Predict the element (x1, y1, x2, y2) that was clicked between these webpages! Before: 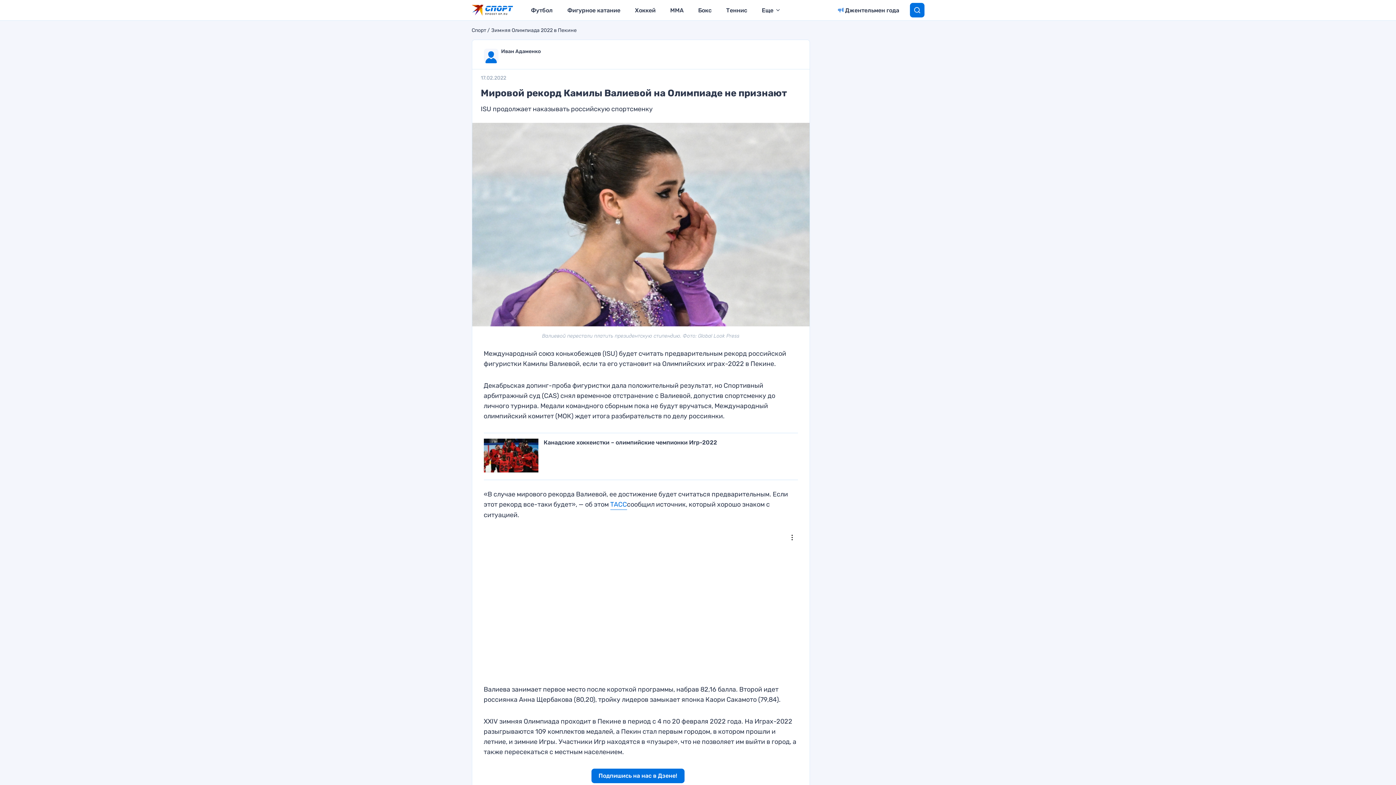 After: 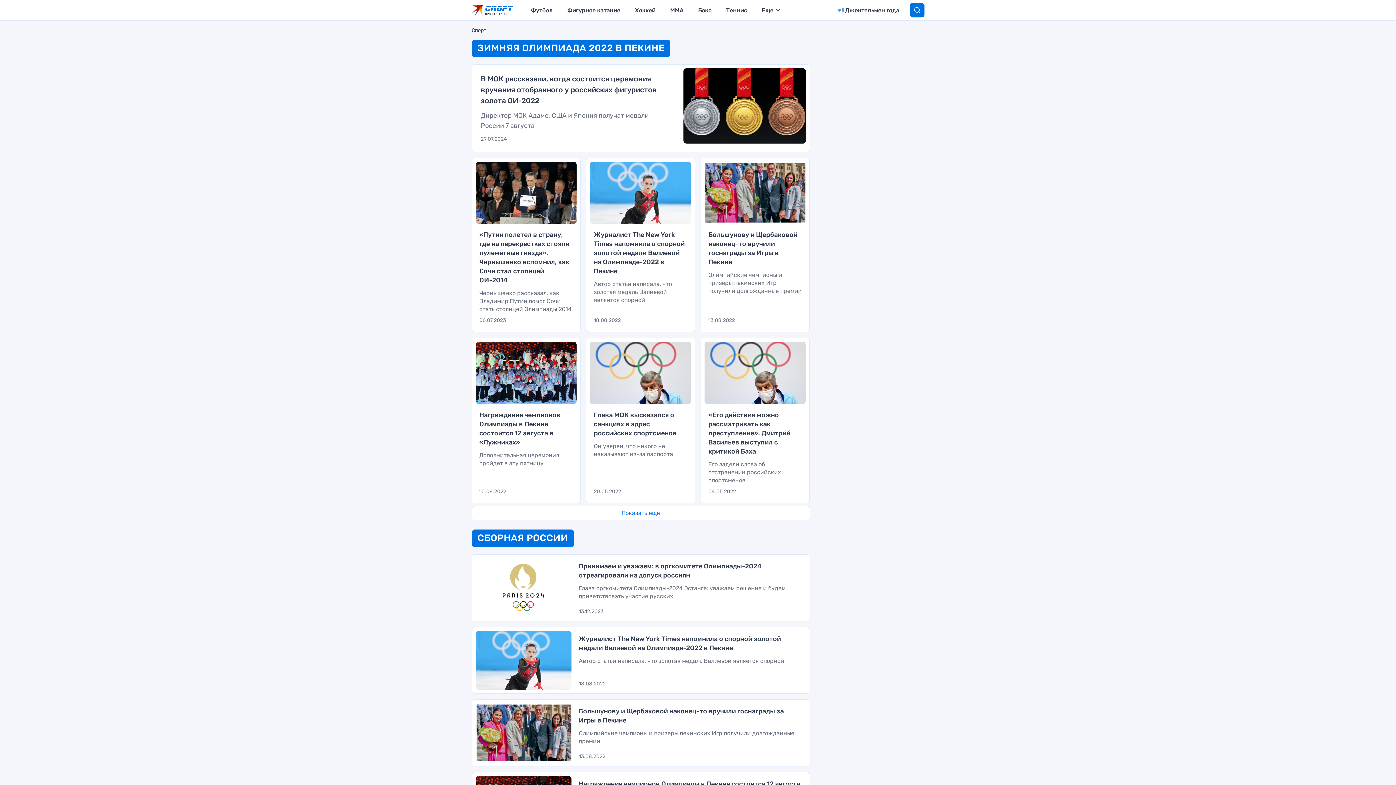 Action: label: Зимняя Олимпиада 2022 в Пекине bbox: (491, 27, 576, 33)